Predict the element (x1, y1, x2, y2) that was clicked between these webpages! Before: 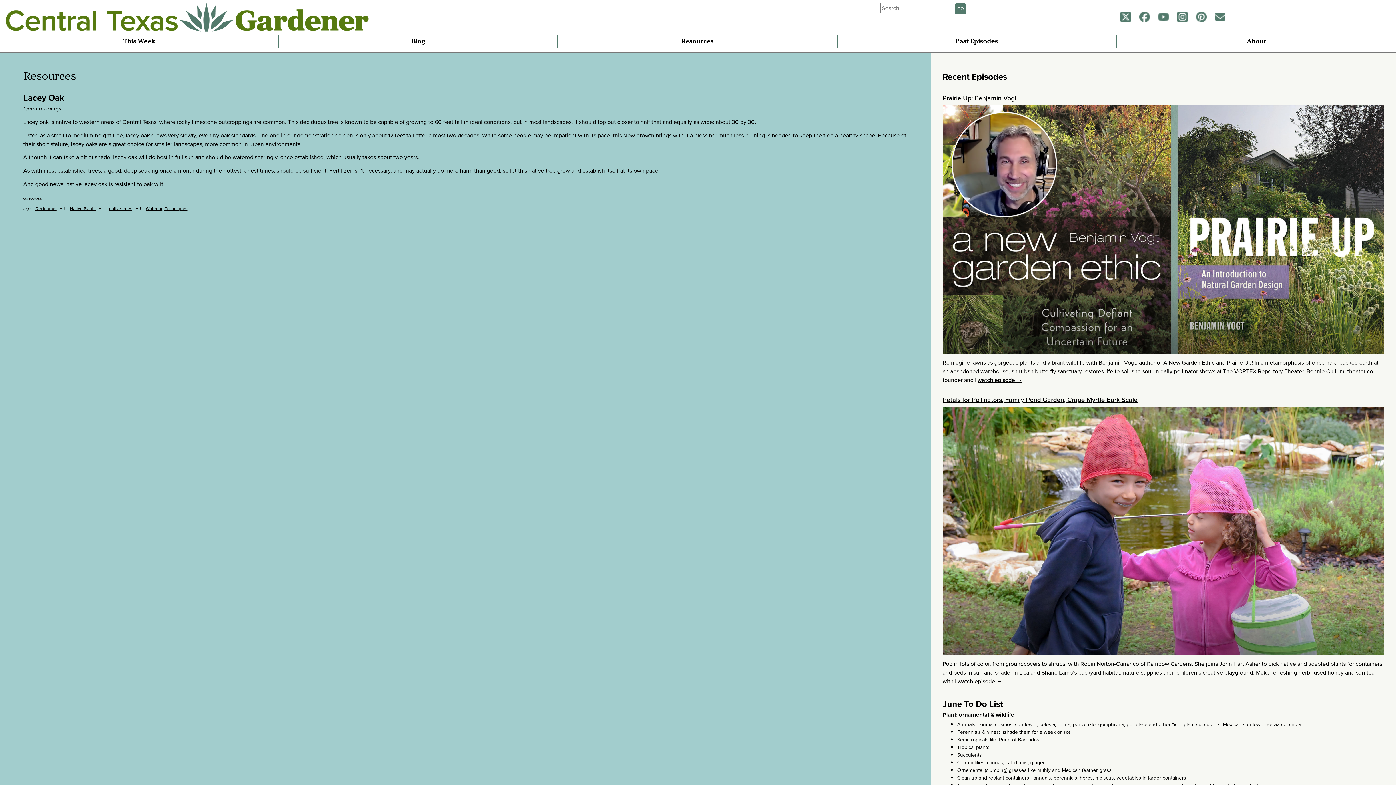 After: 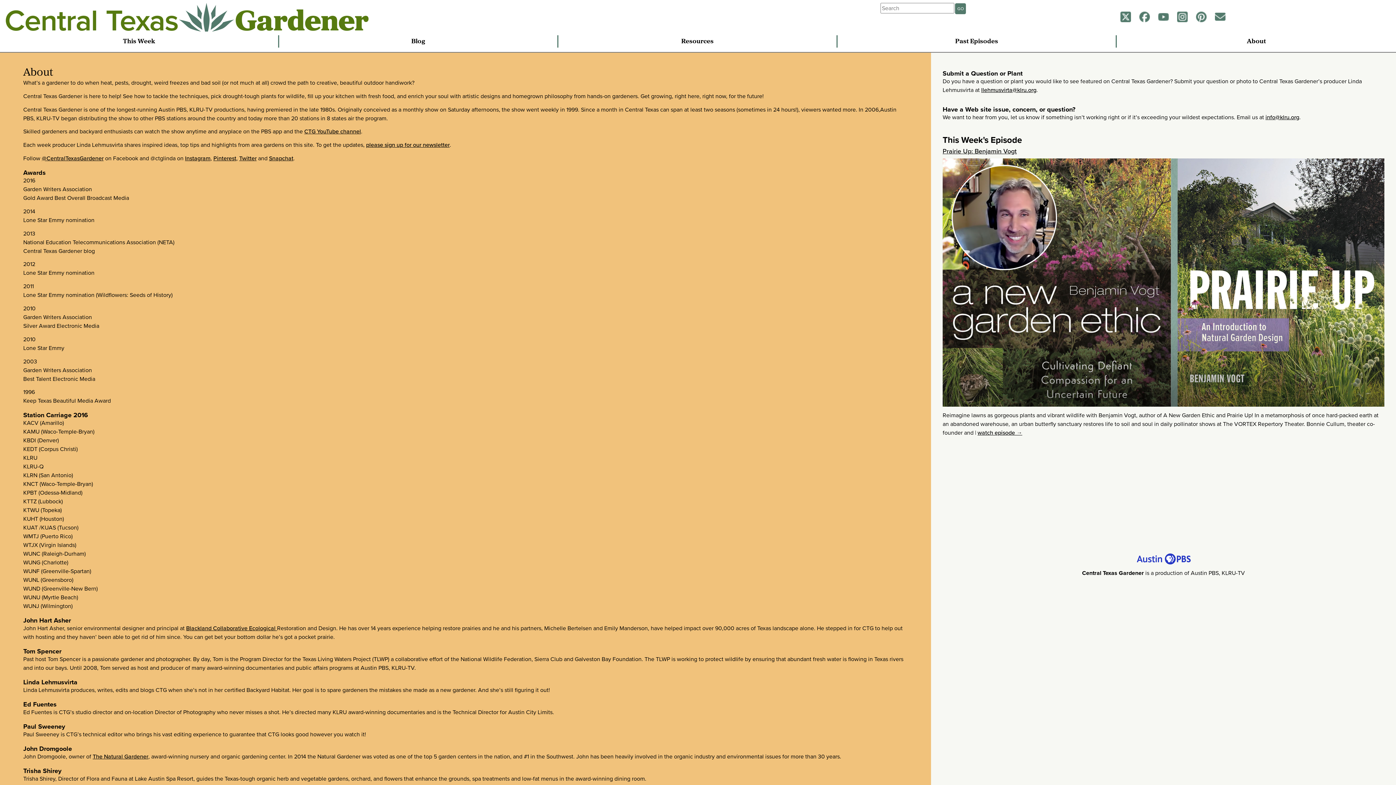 Action: bbox: (1117, 35, 1396, 47) label: About